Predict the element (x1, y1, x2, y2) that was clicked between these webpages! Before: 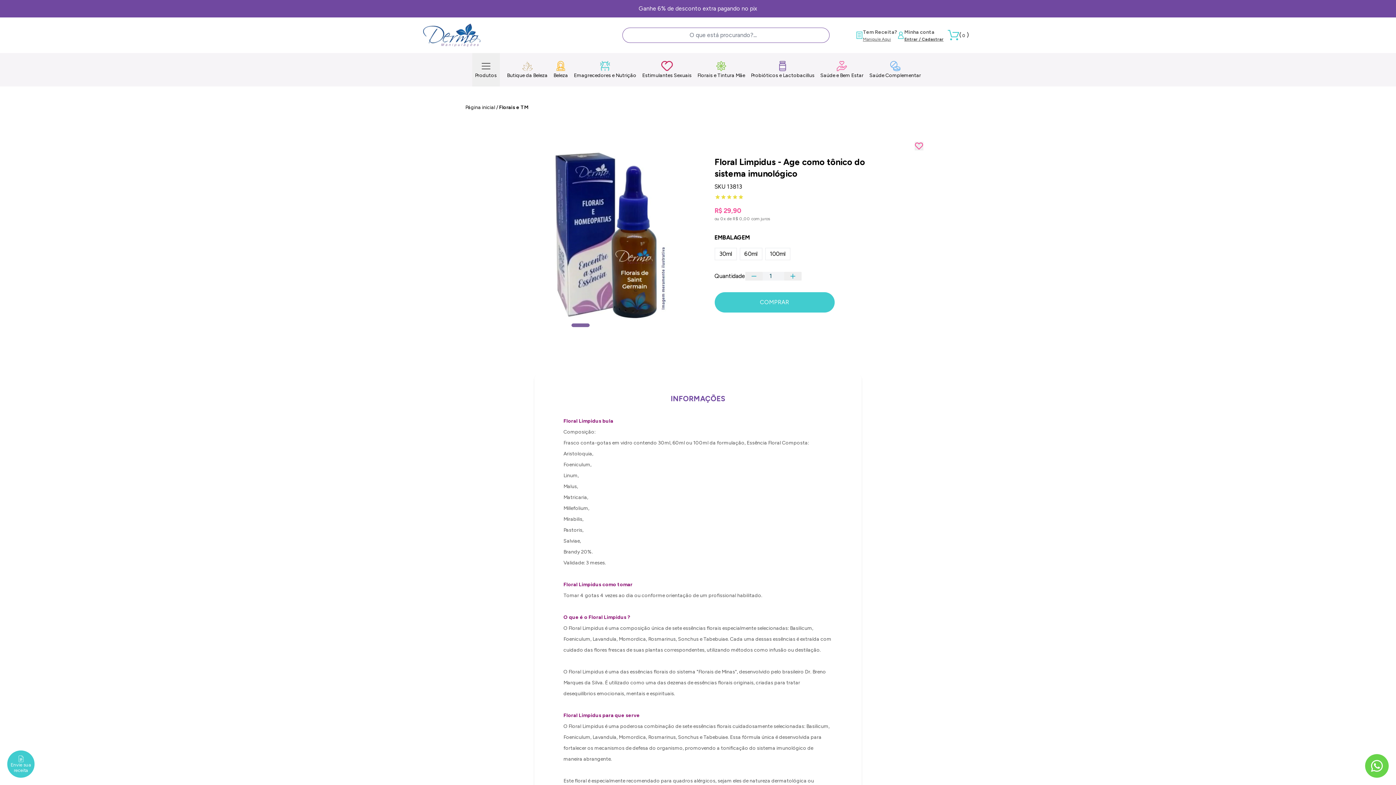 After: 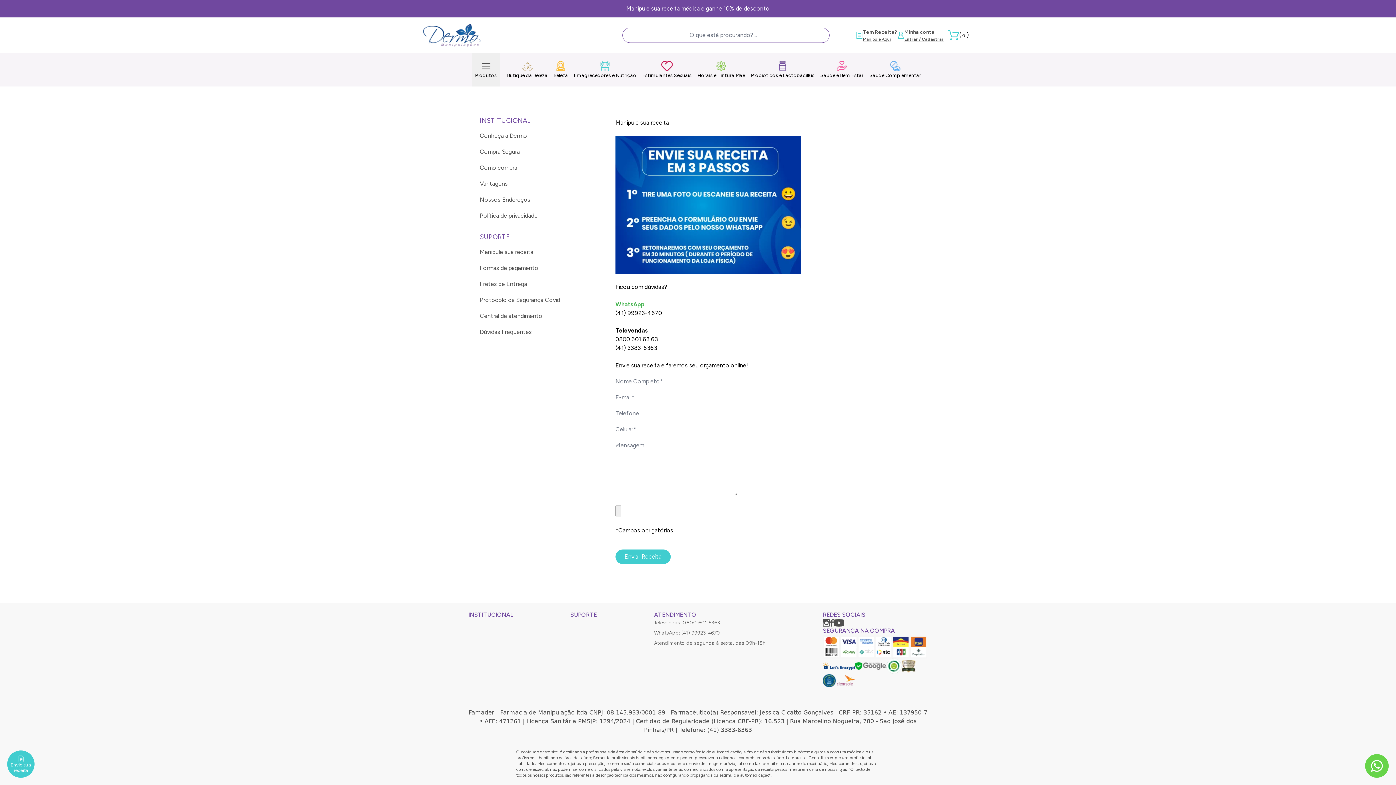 Action: bbox: (855, 28, 897, 42) label: Tem Receita?
Manipule Aqui